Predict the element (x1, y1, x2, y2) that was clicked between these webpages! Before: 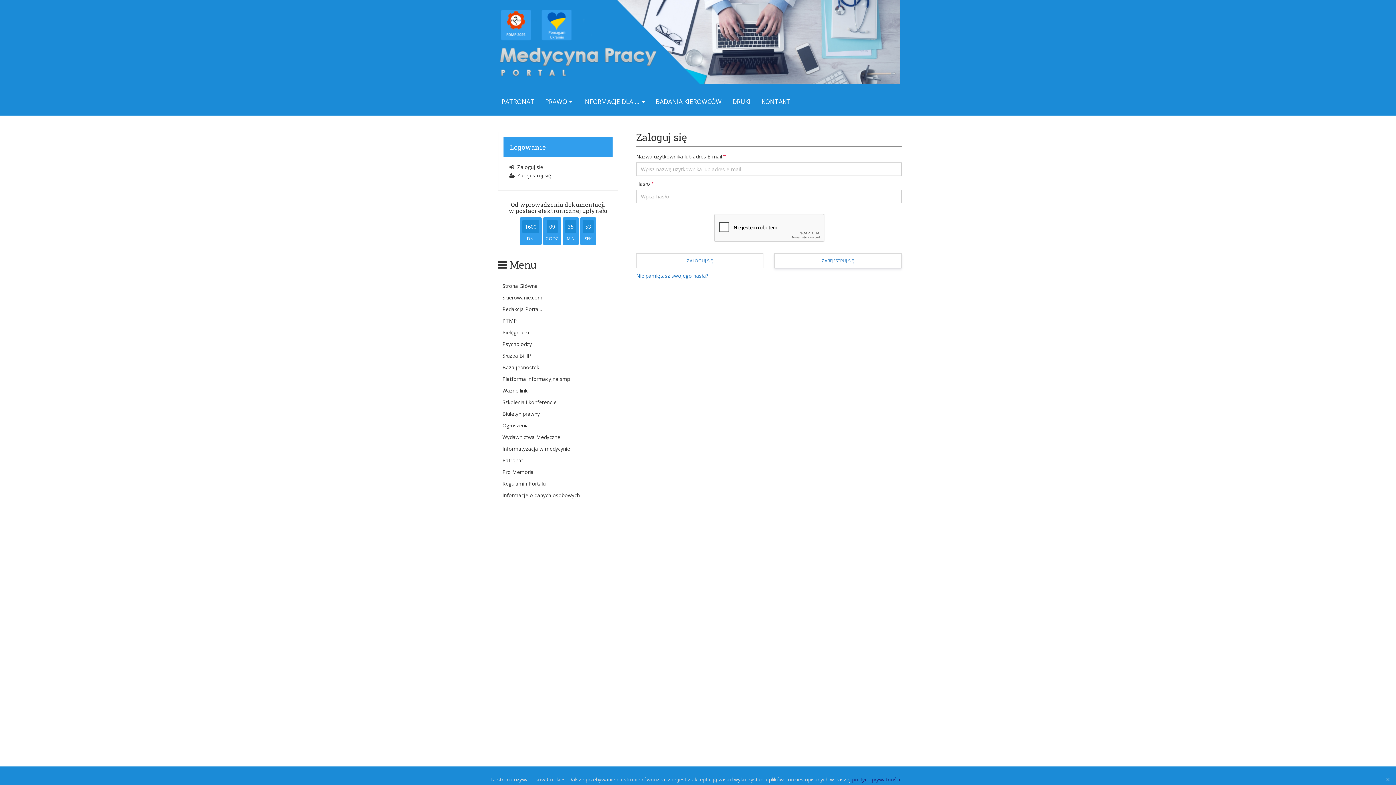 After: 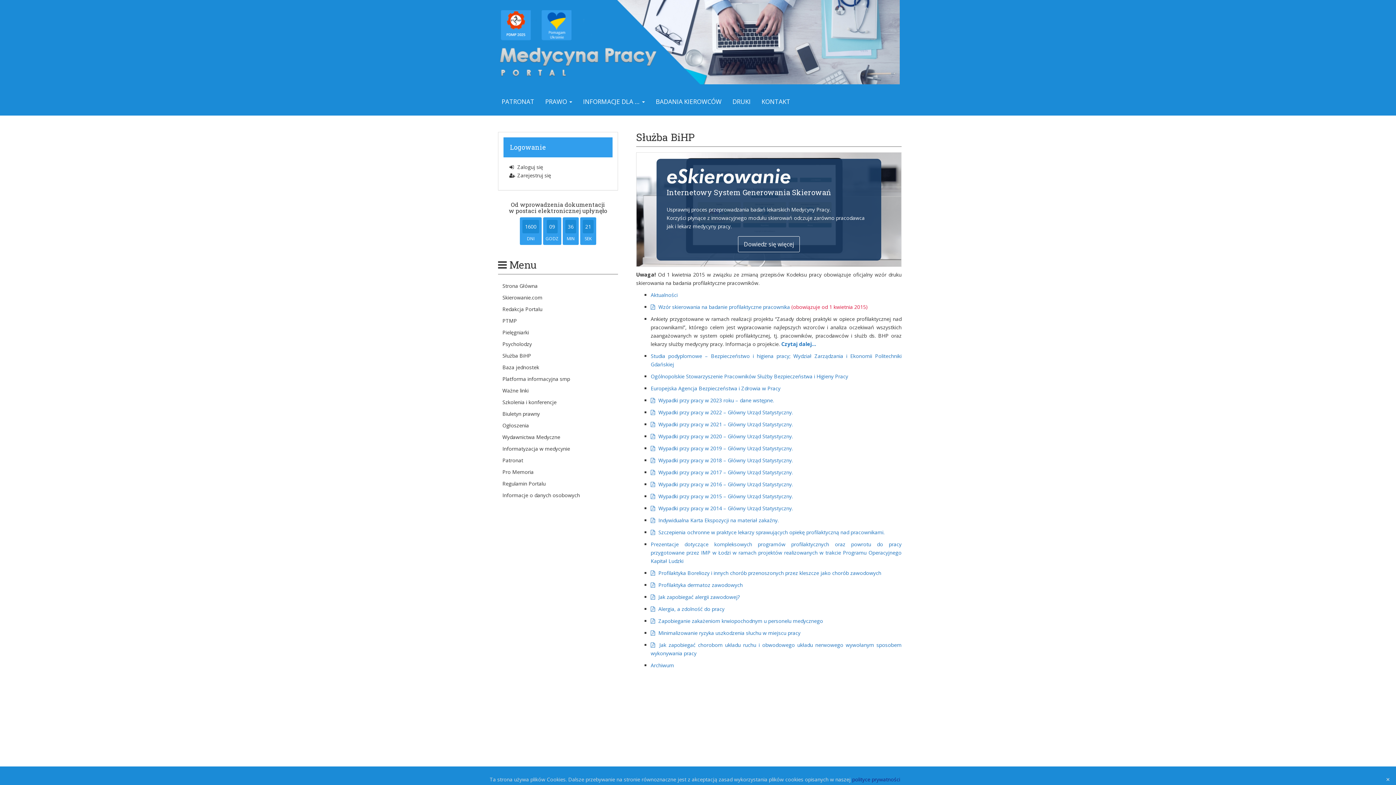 Action: label: Służba BiHP bbox: (498, 349, 618, 361)